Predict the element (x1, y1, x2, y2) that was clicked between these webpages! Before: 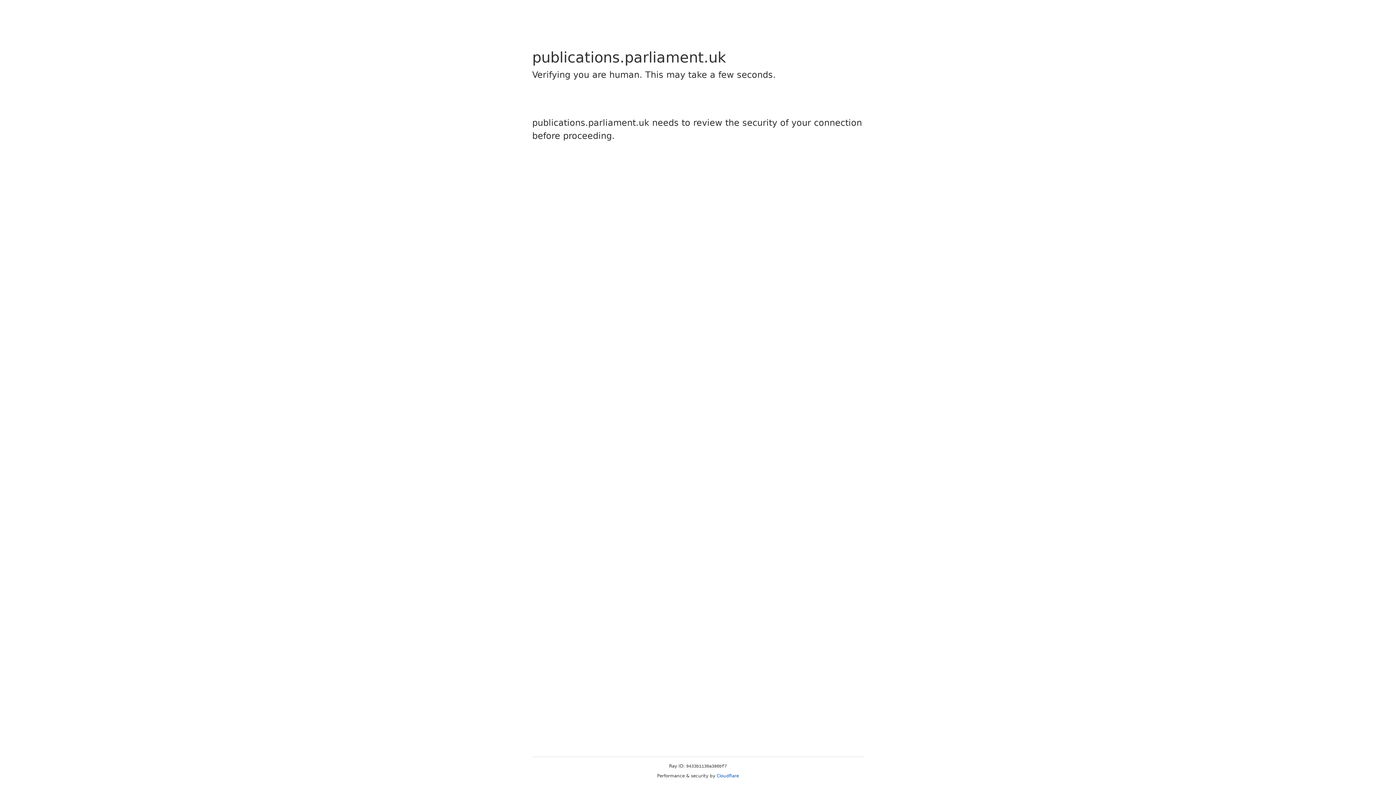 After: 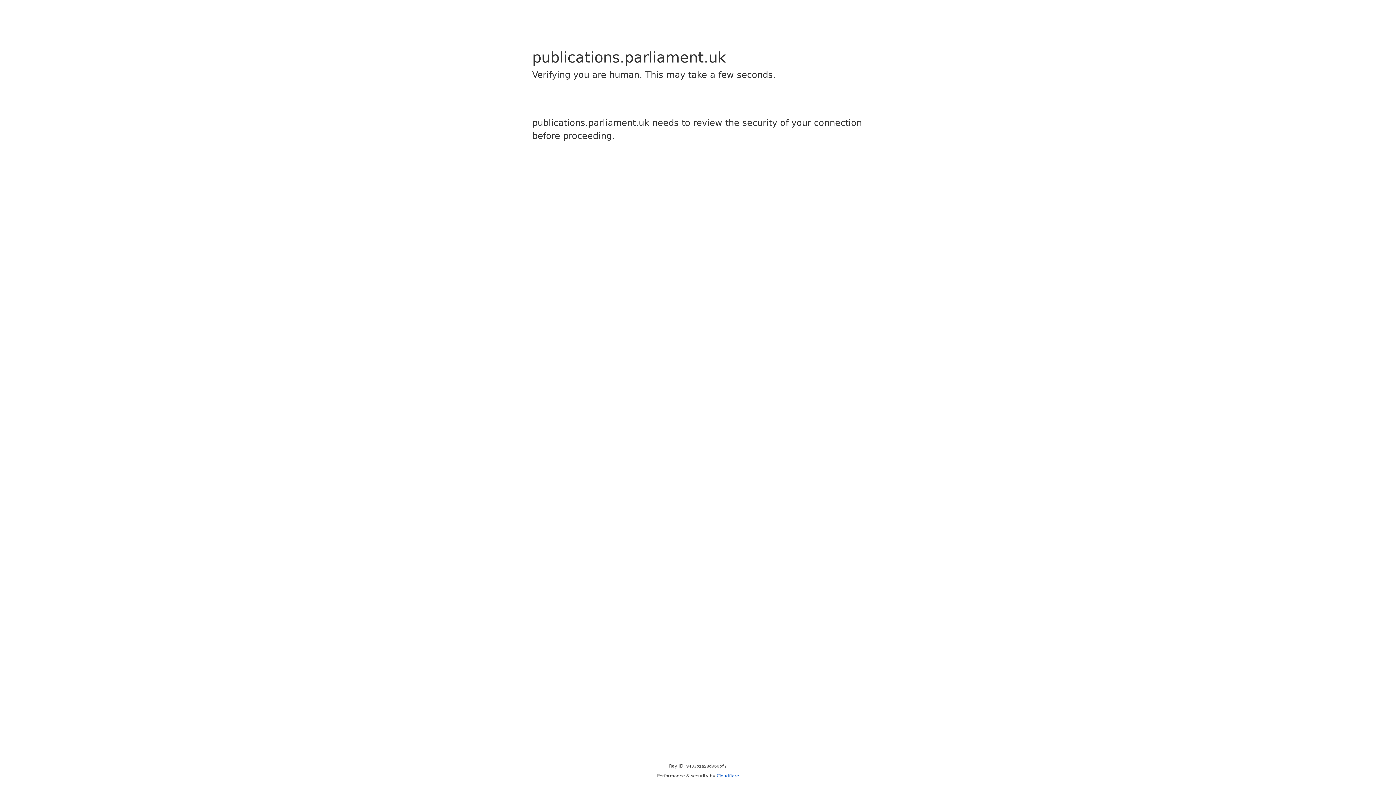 Action: bbox: (716, 773, 739, 778) label: Cloudflare